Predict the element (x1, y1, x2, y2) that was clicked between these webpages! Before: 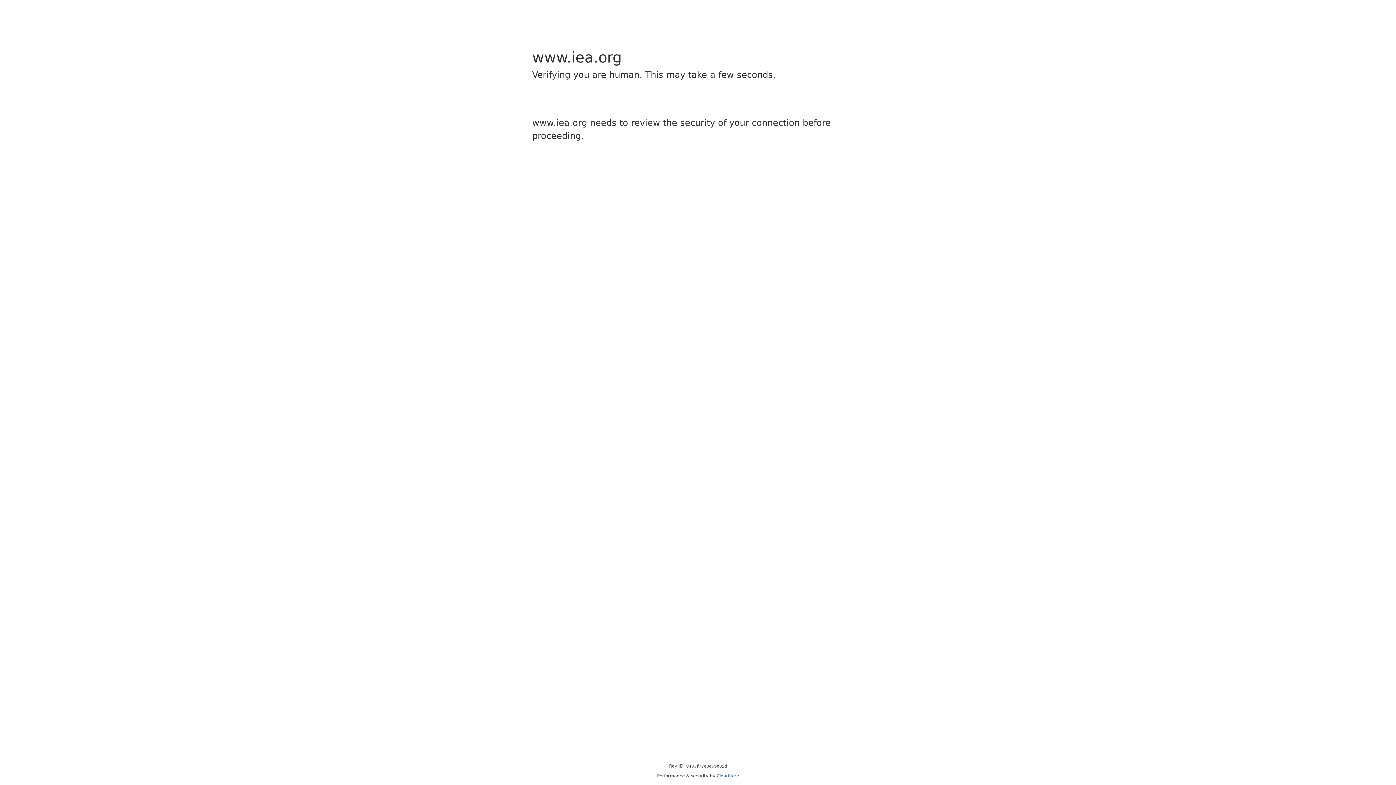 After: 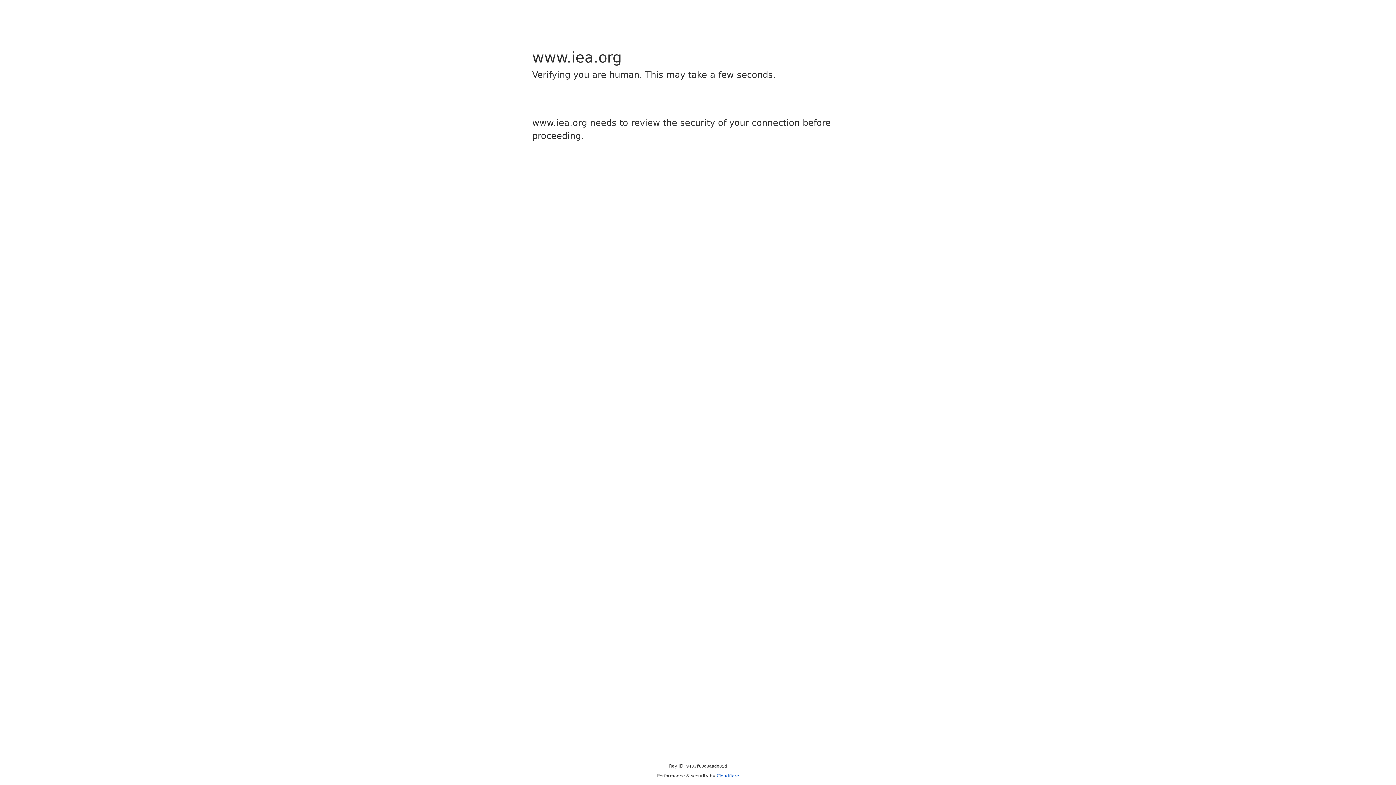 Action: bbox: (716, 773, 739, 778) label: Cloudflare